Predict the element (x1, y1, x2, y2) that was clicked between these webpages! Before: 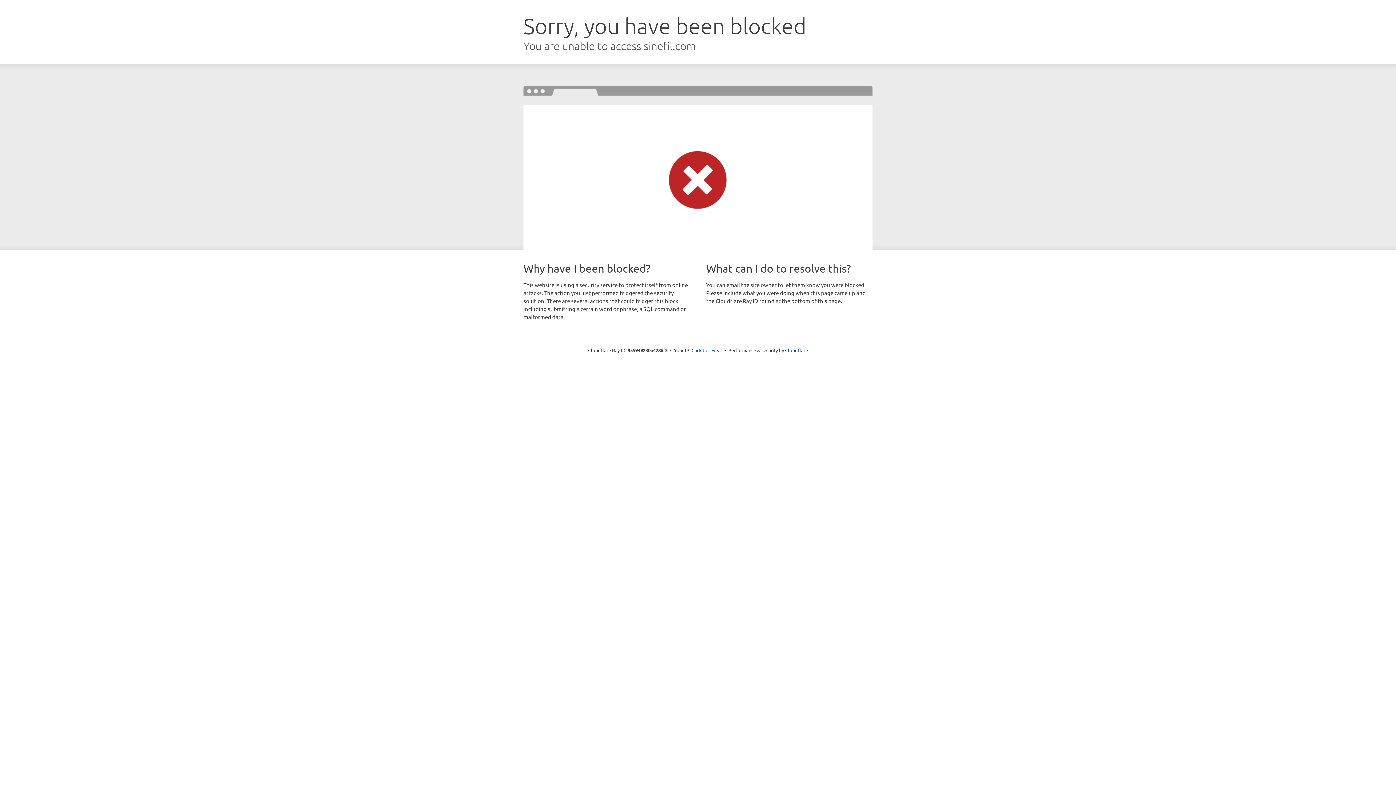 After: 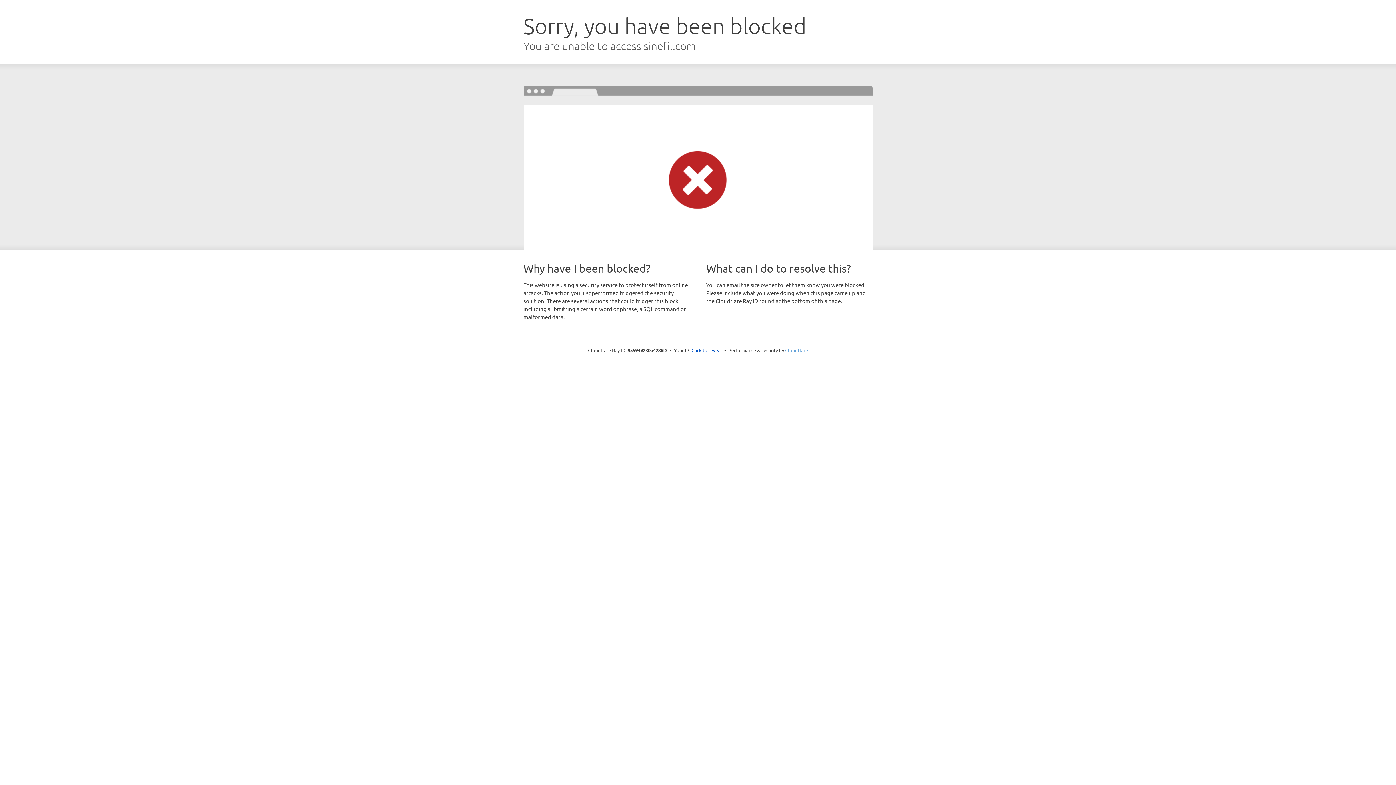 Action: bbox: (785, 347, 808, 353) label: Cloudflare